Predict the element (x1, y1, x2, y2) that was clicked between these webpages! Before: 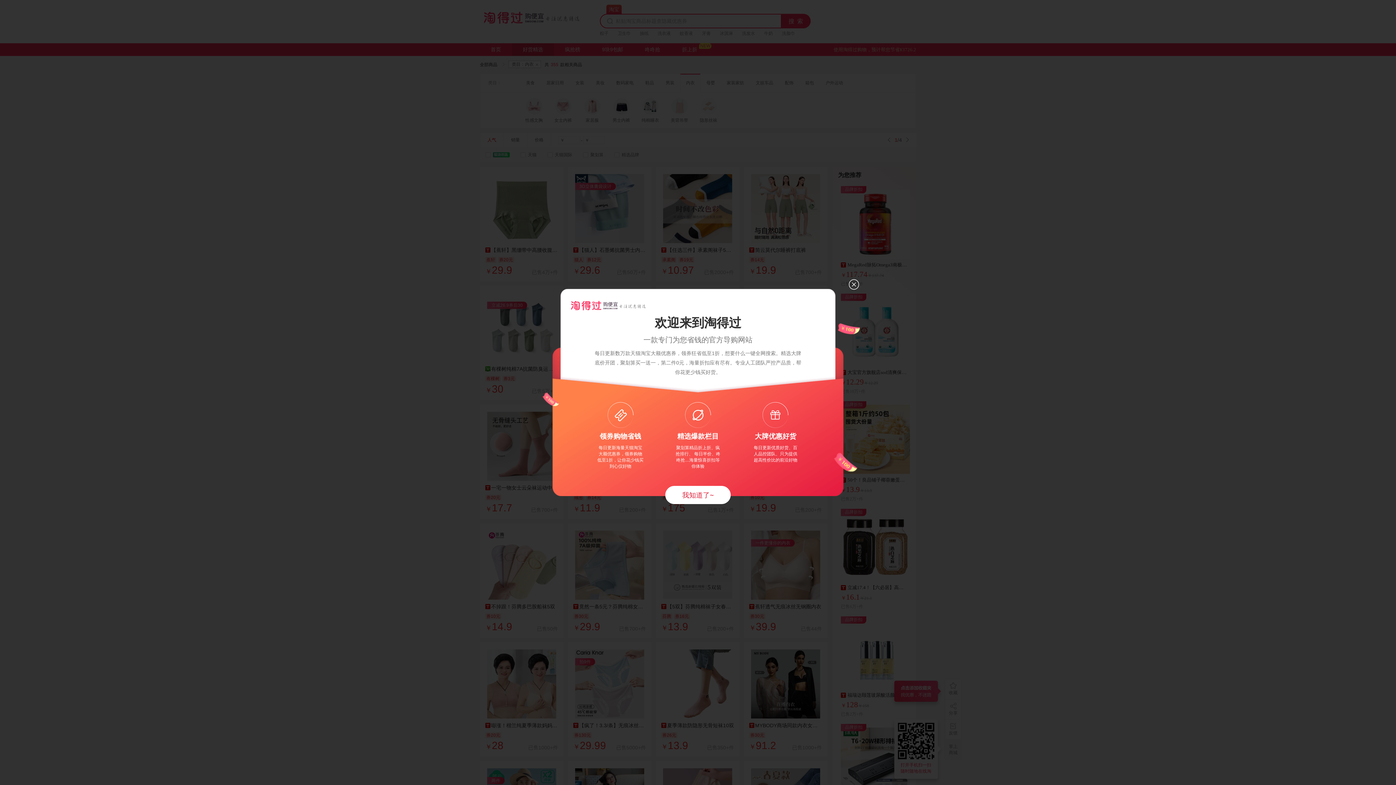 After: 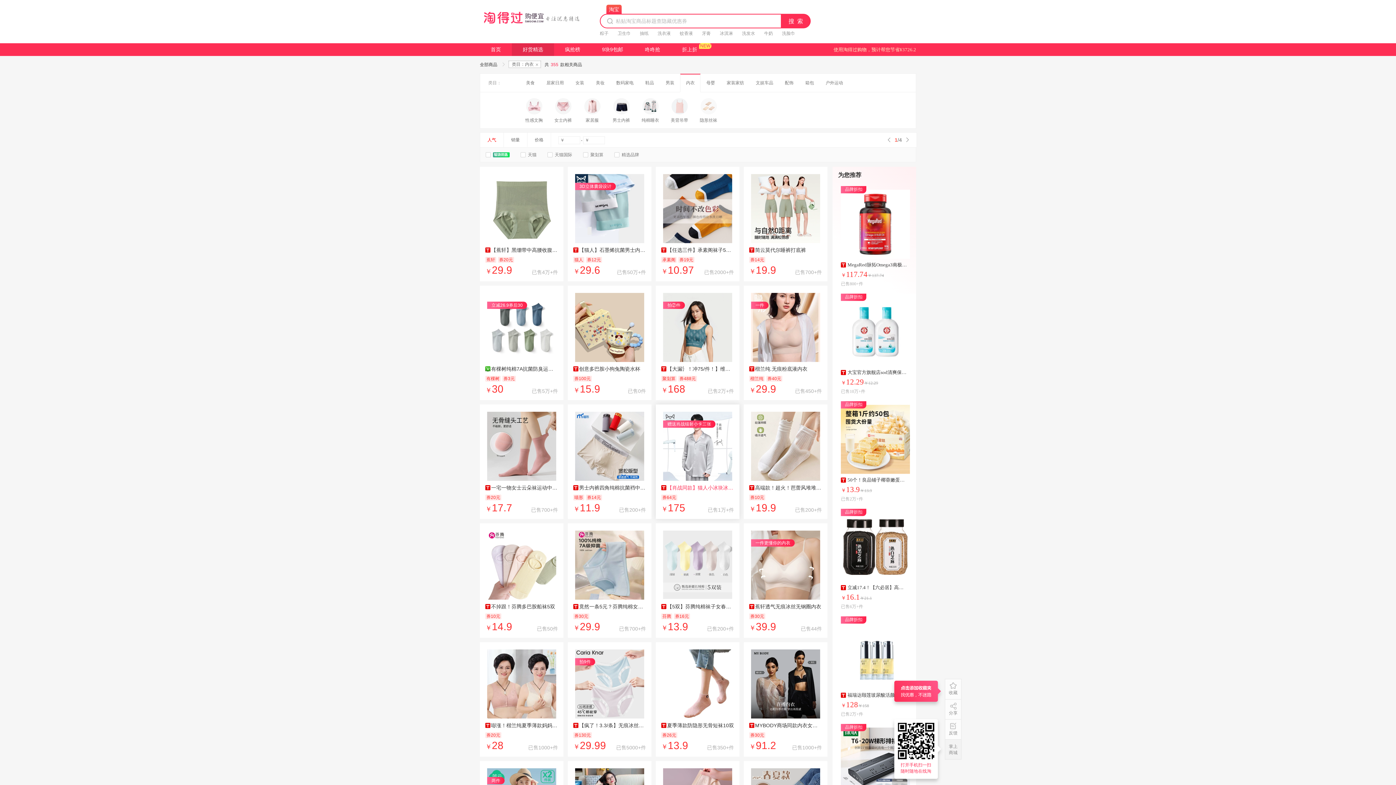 Action: label: 我知道了~ bbox: (665, 486, 730, 504)